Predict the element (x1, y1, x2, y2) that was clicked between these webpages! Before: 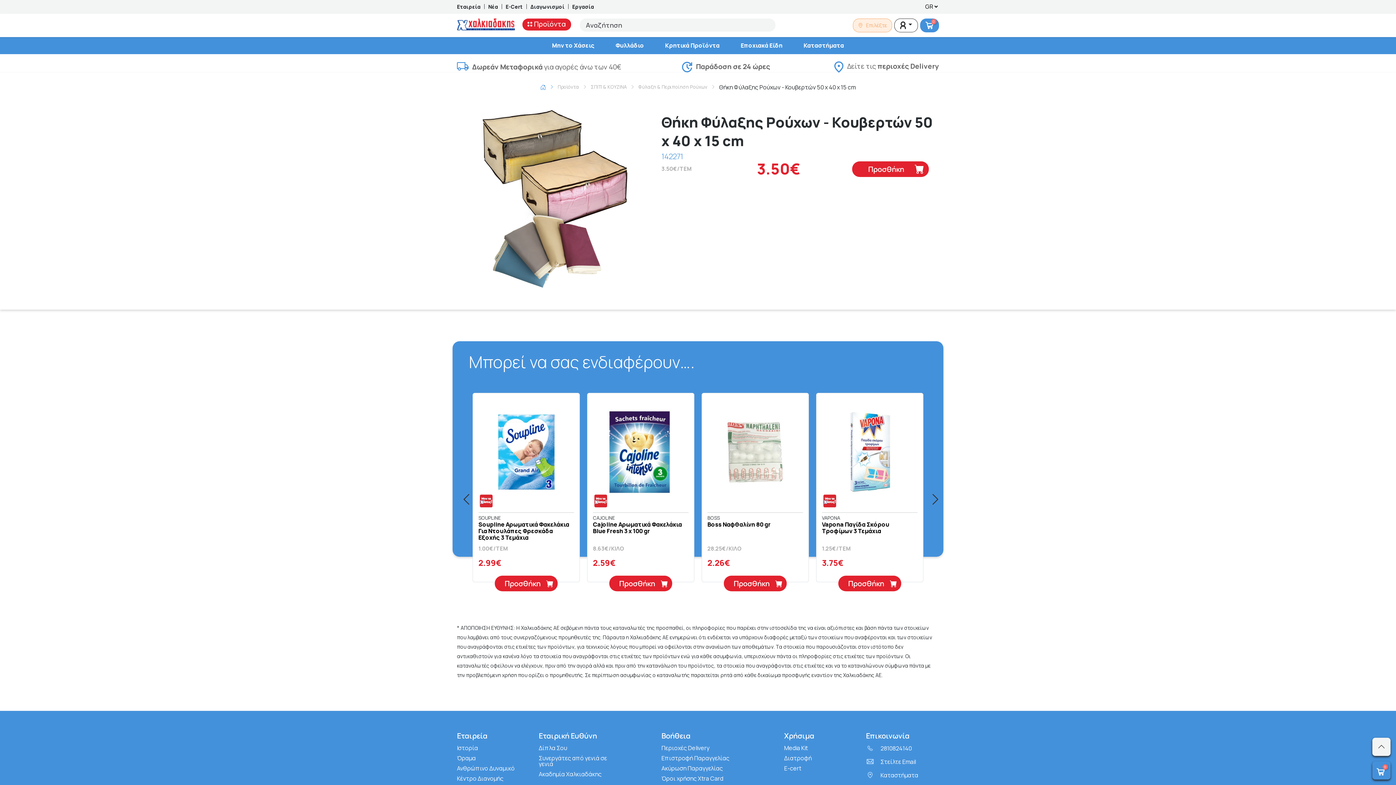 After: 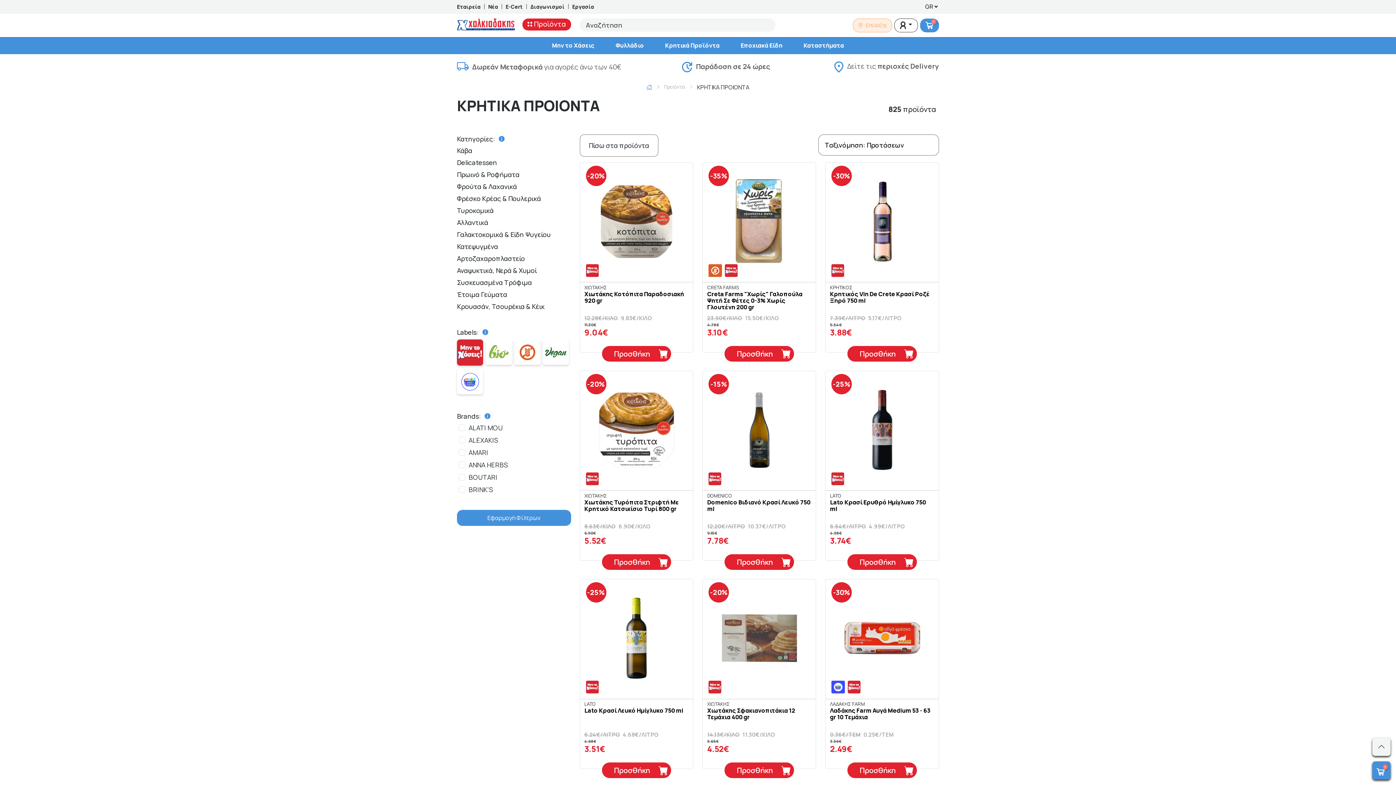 Action: label: Κρητικά Προϊόντα bbox: (654, 41, 730, 49)